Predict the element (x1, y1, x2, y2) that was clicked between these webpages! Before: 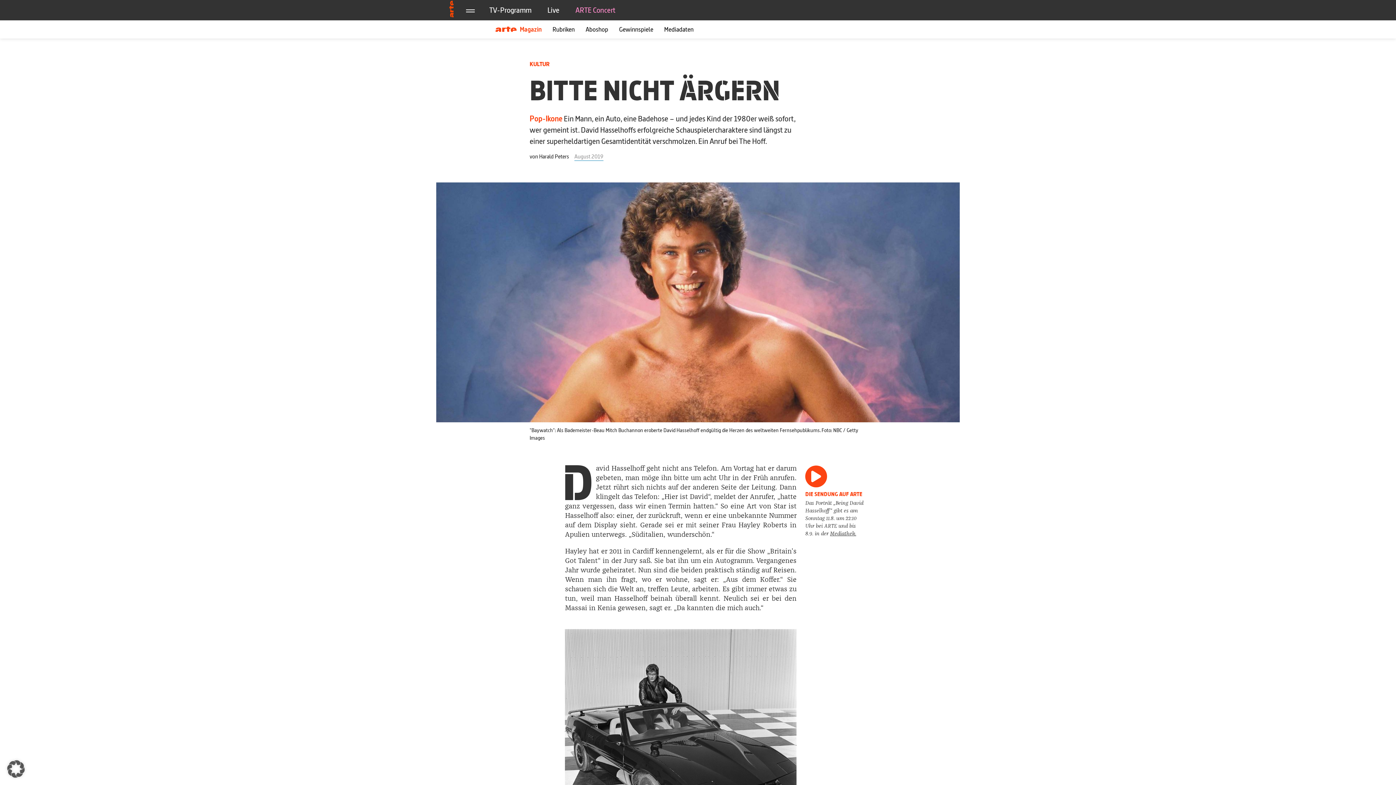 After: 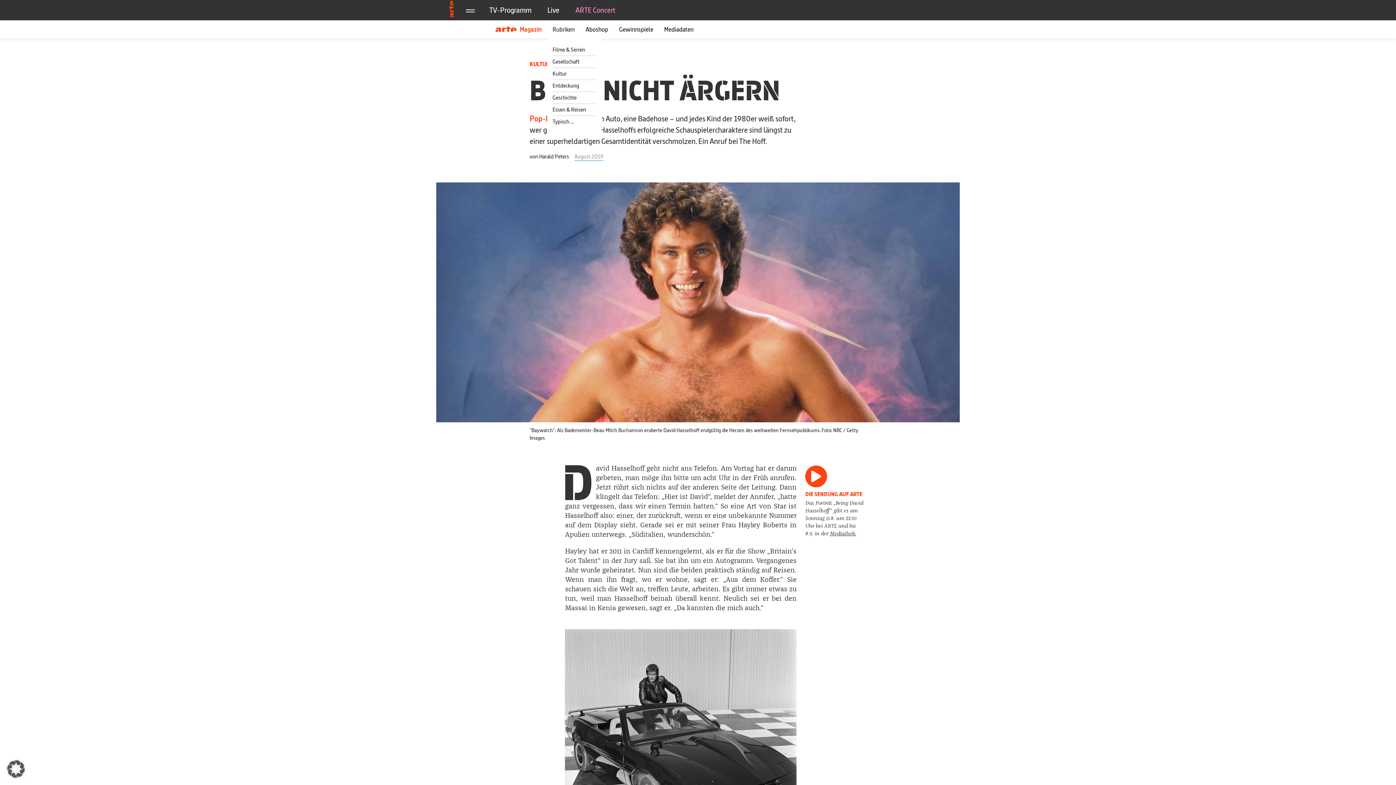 Action: label: Rubriken bbox: (547, 20, 580, 38)